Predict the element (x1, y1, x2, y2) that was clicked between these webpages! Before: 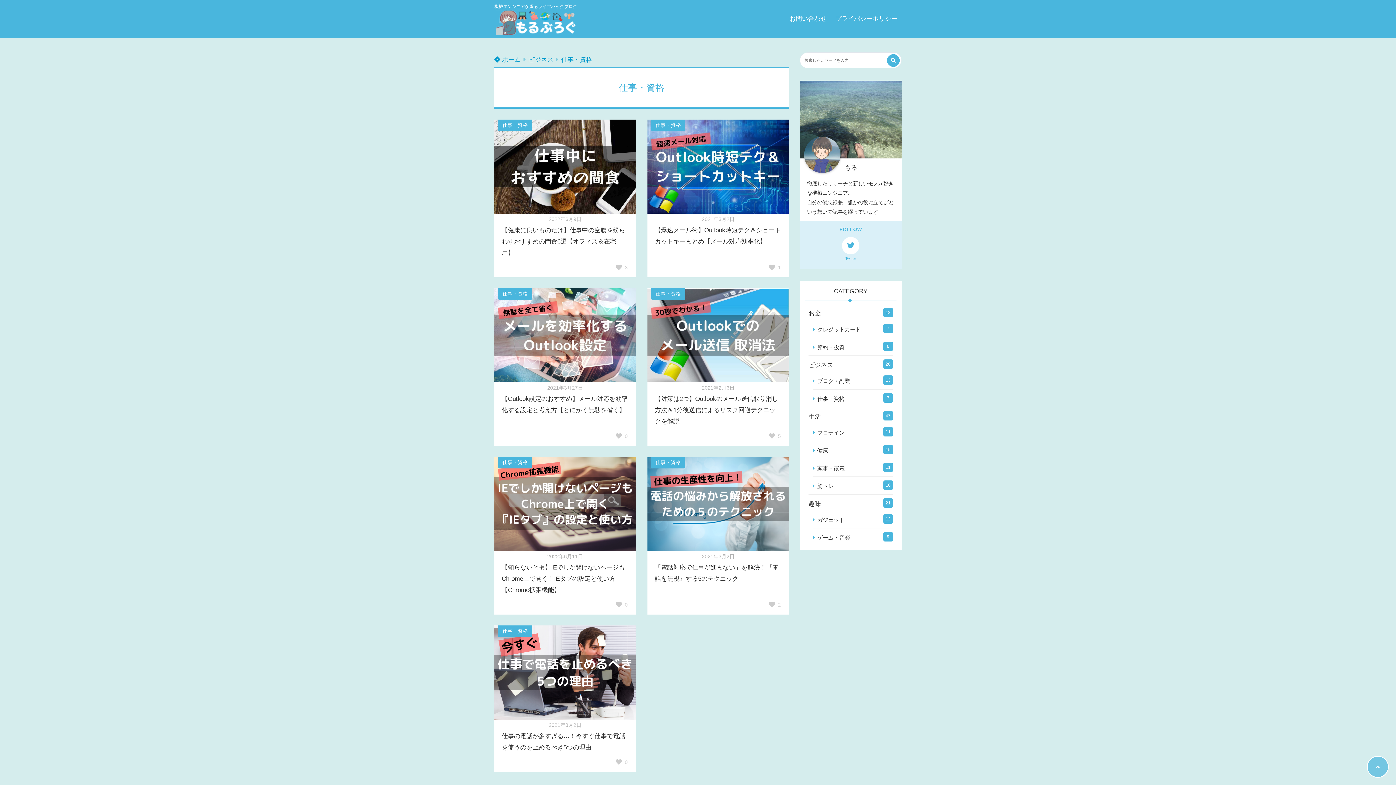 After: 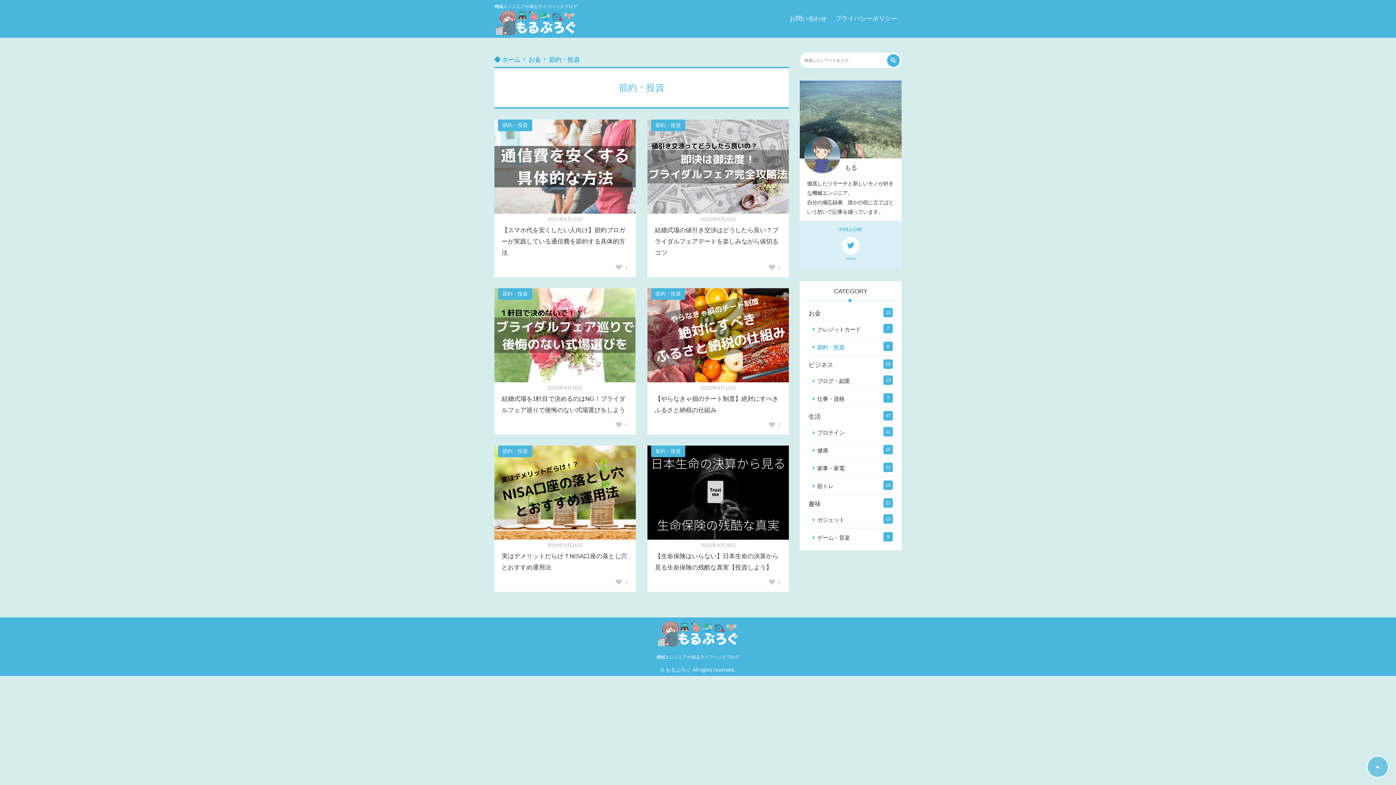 Action: label: 節約・投資 bbox: (813, 339, 893, 355)